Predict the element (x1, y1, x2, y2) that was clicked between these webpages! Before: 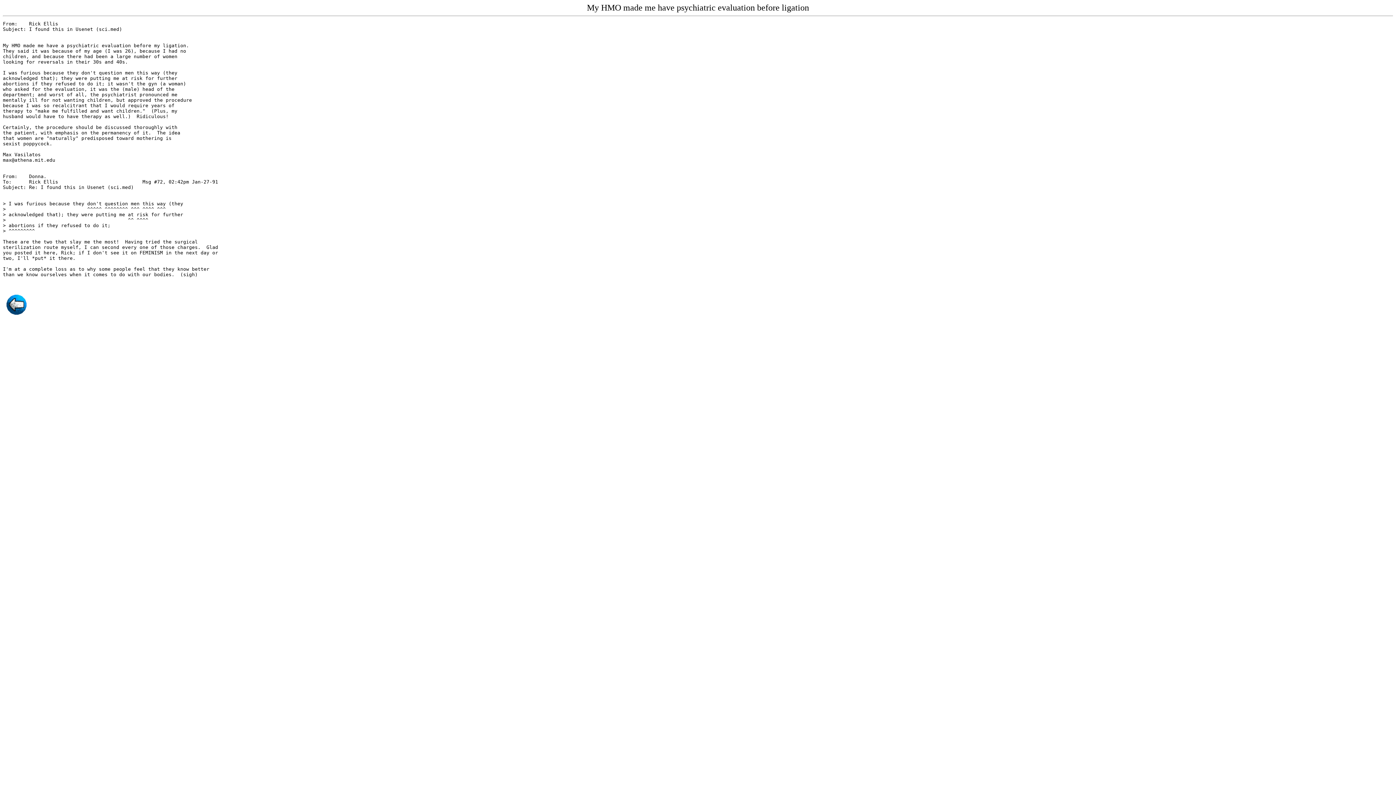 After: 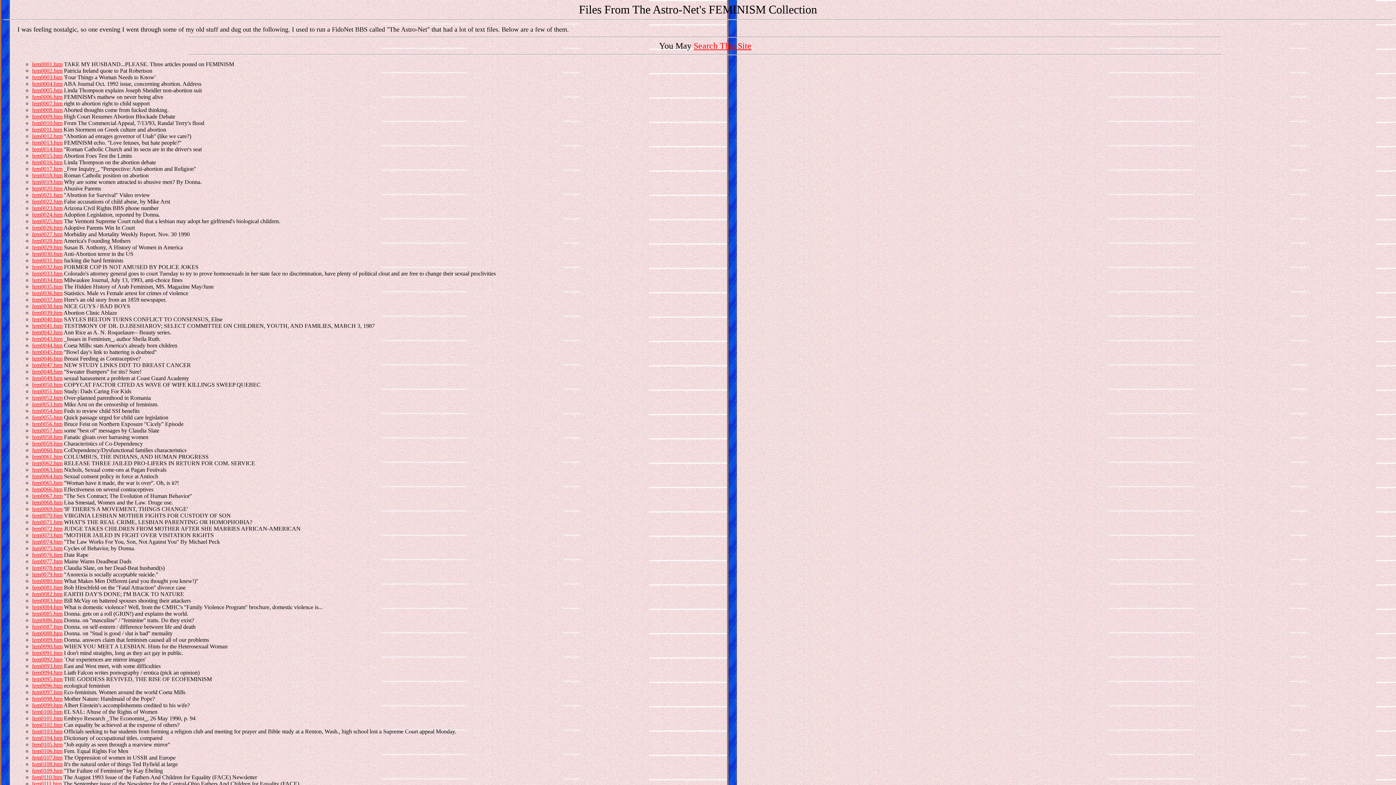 Action: bbox: (2, 301, 29, 307)